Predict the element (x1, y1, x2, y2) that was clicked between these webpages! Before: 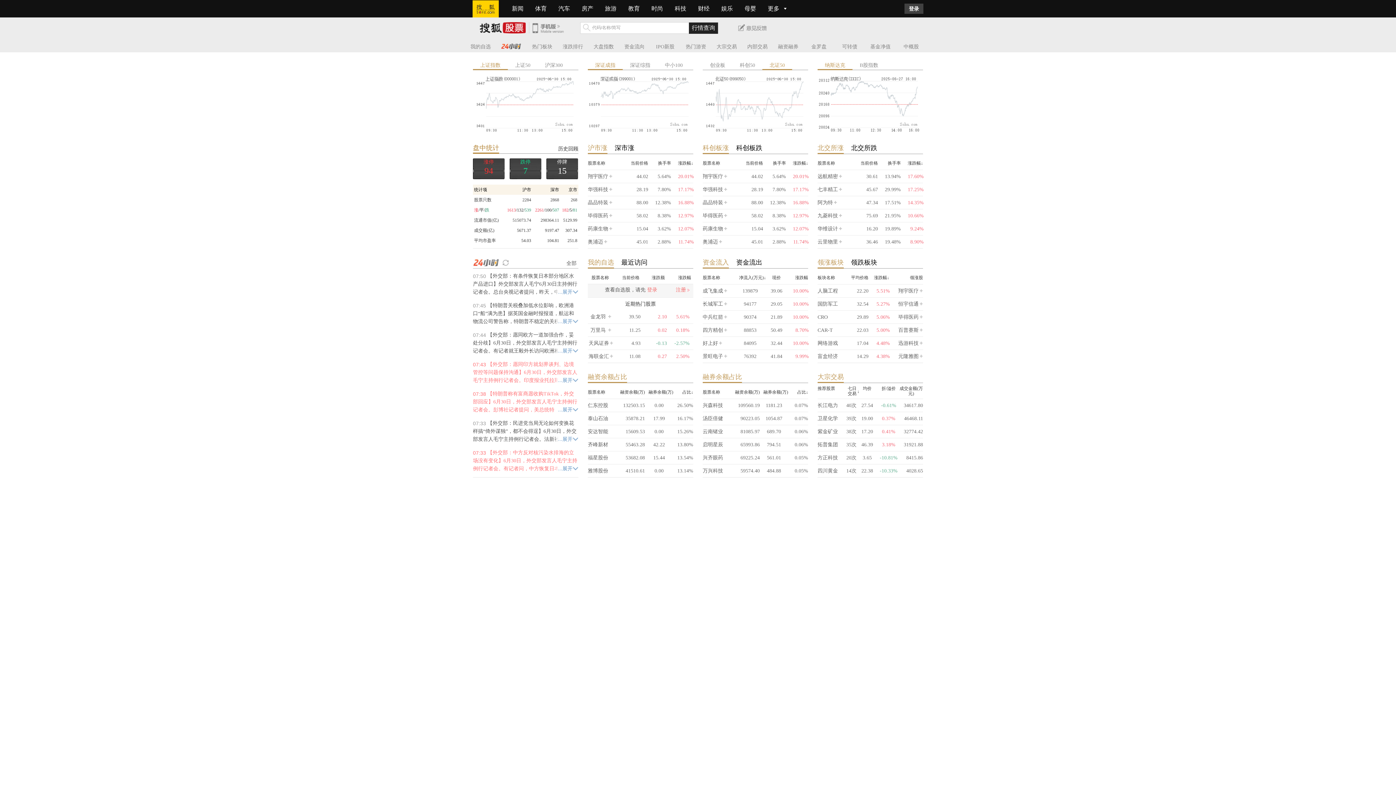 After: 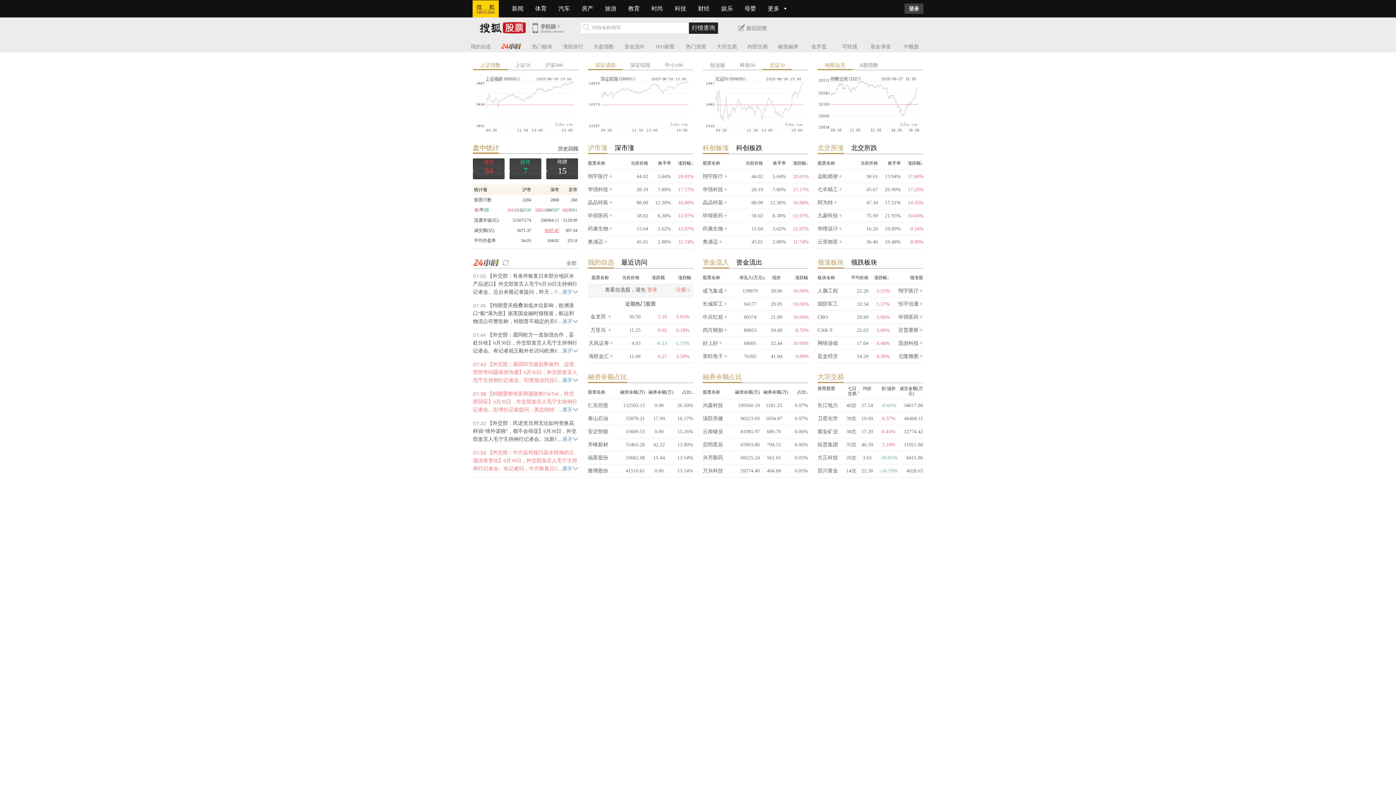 Action: label: 9197.47 bbox: (545, 228, 559, 233)